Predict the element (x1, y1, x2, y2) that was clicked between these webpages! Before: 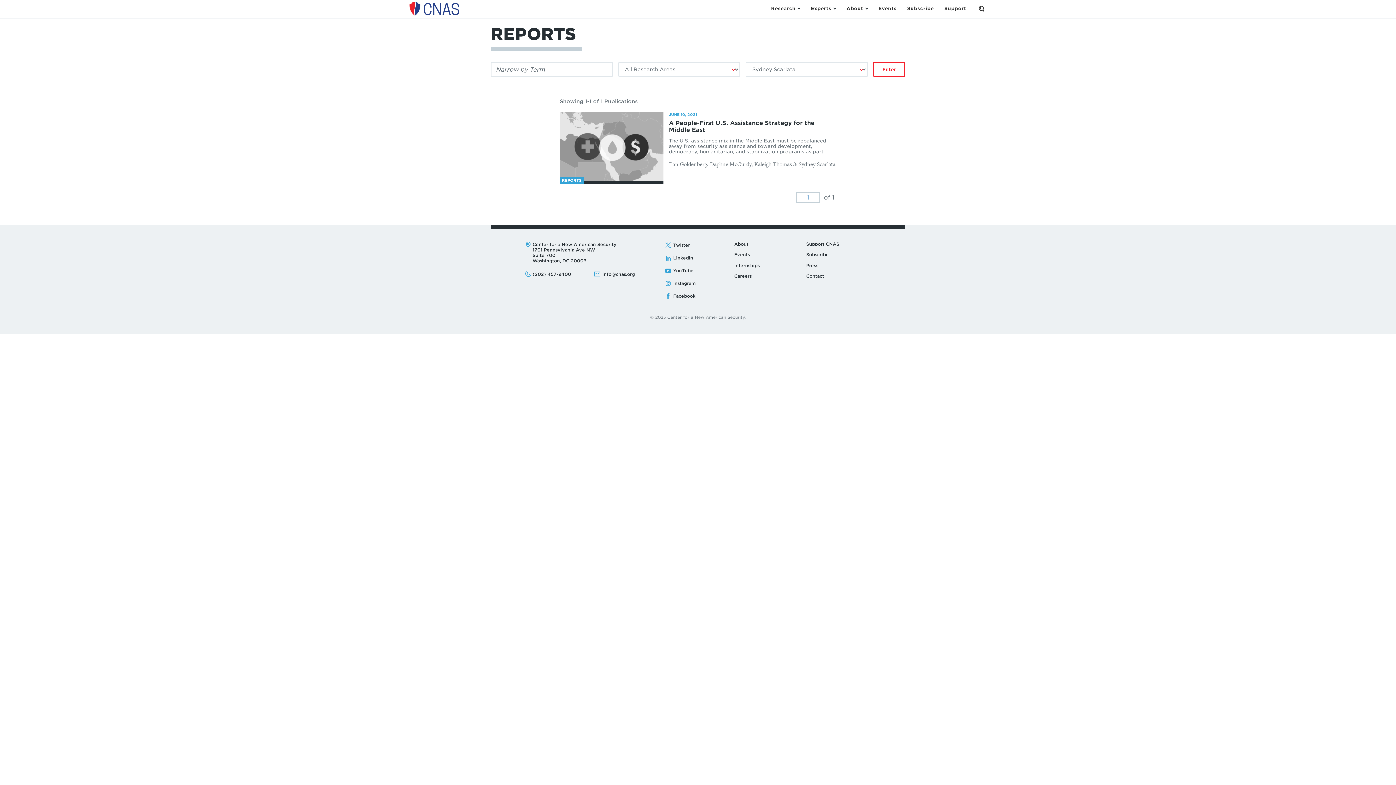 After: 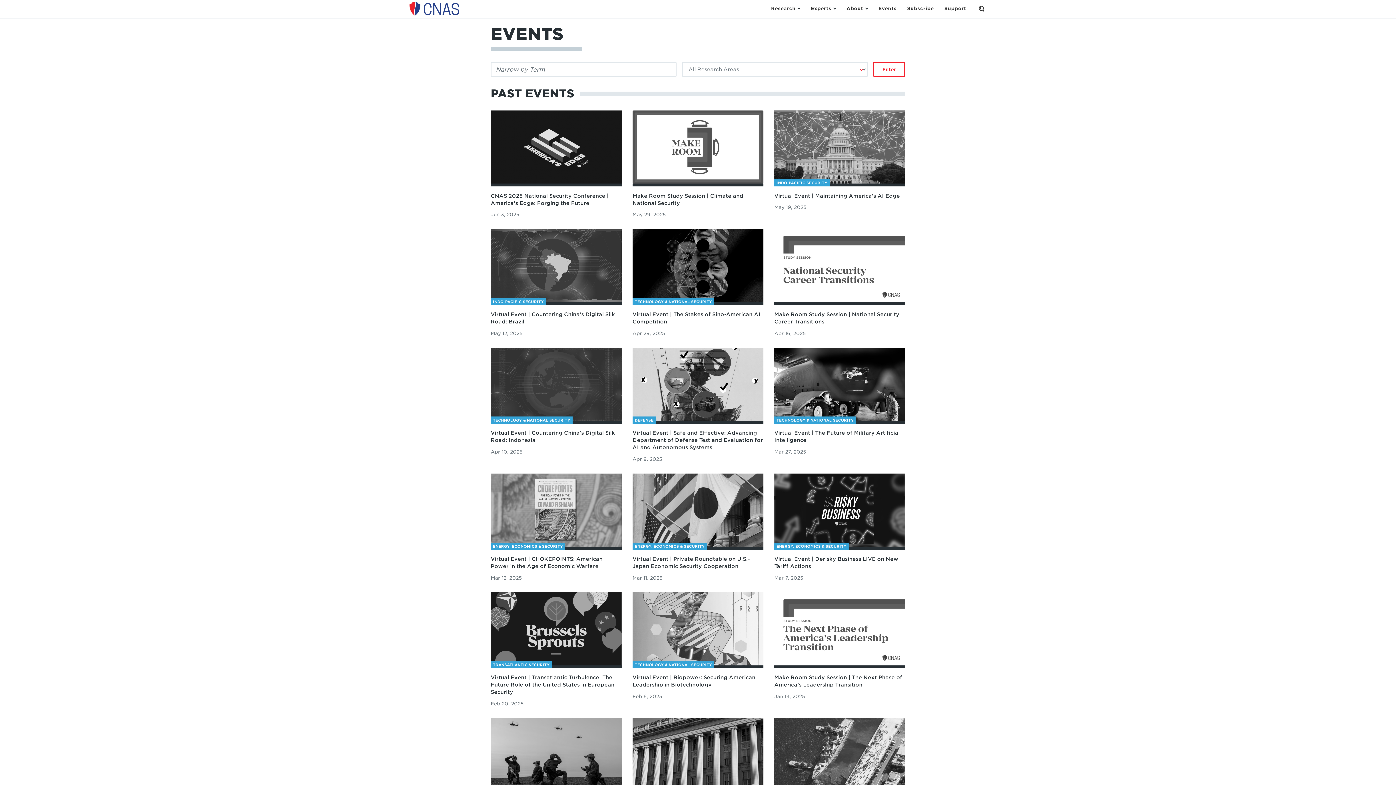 Action: label: Events bbox: (876, 1, 899, 15)